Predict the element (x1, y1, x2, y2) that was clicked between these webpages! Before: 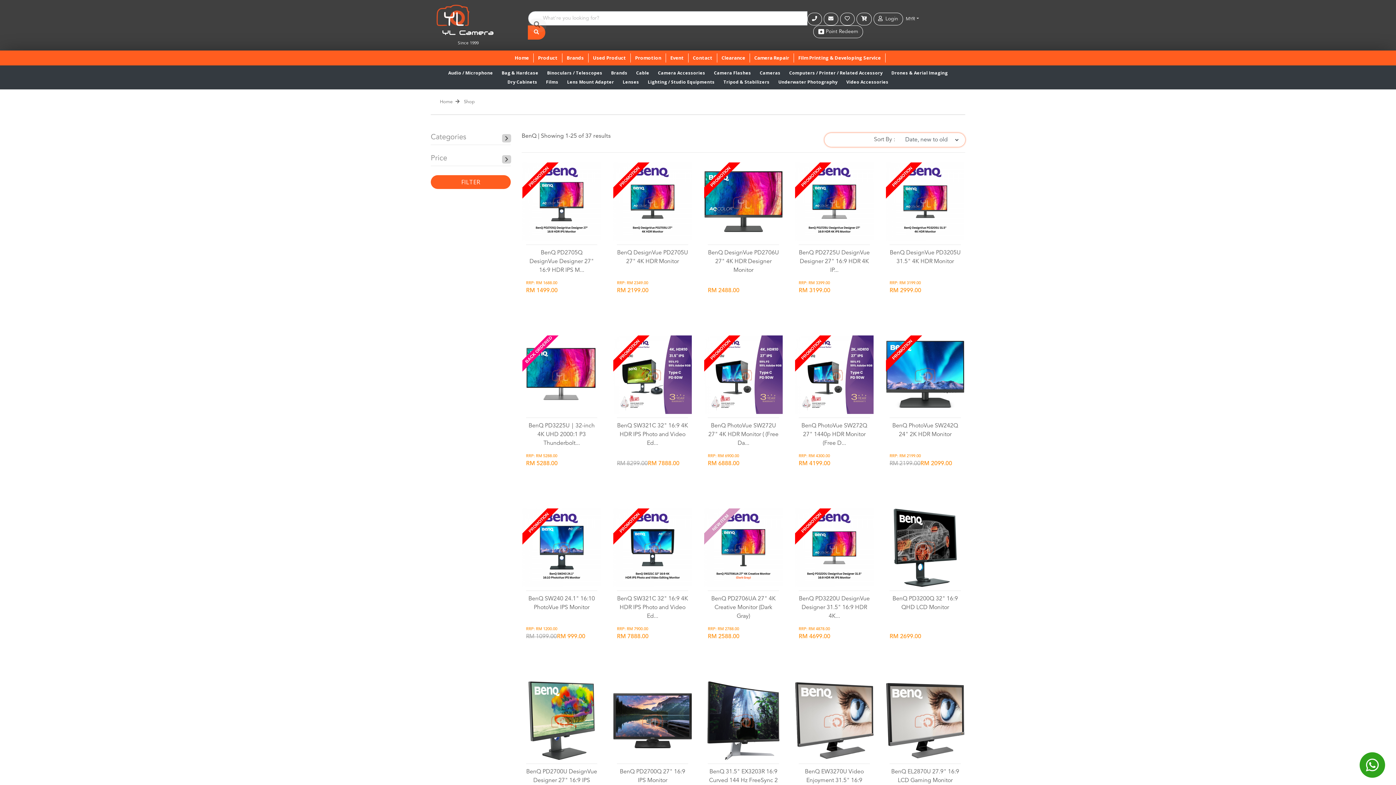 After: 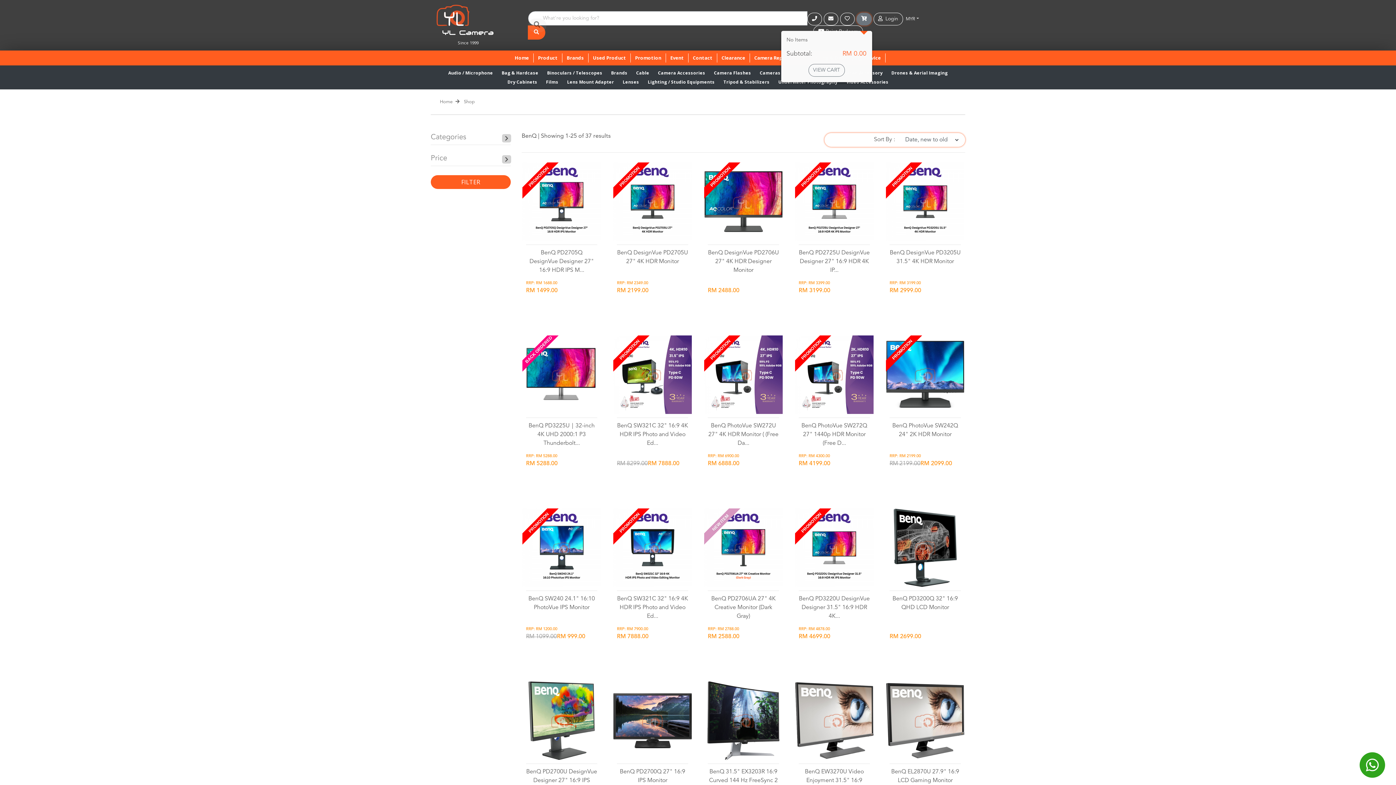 Action: bbox: (856, 12, 871, 25)